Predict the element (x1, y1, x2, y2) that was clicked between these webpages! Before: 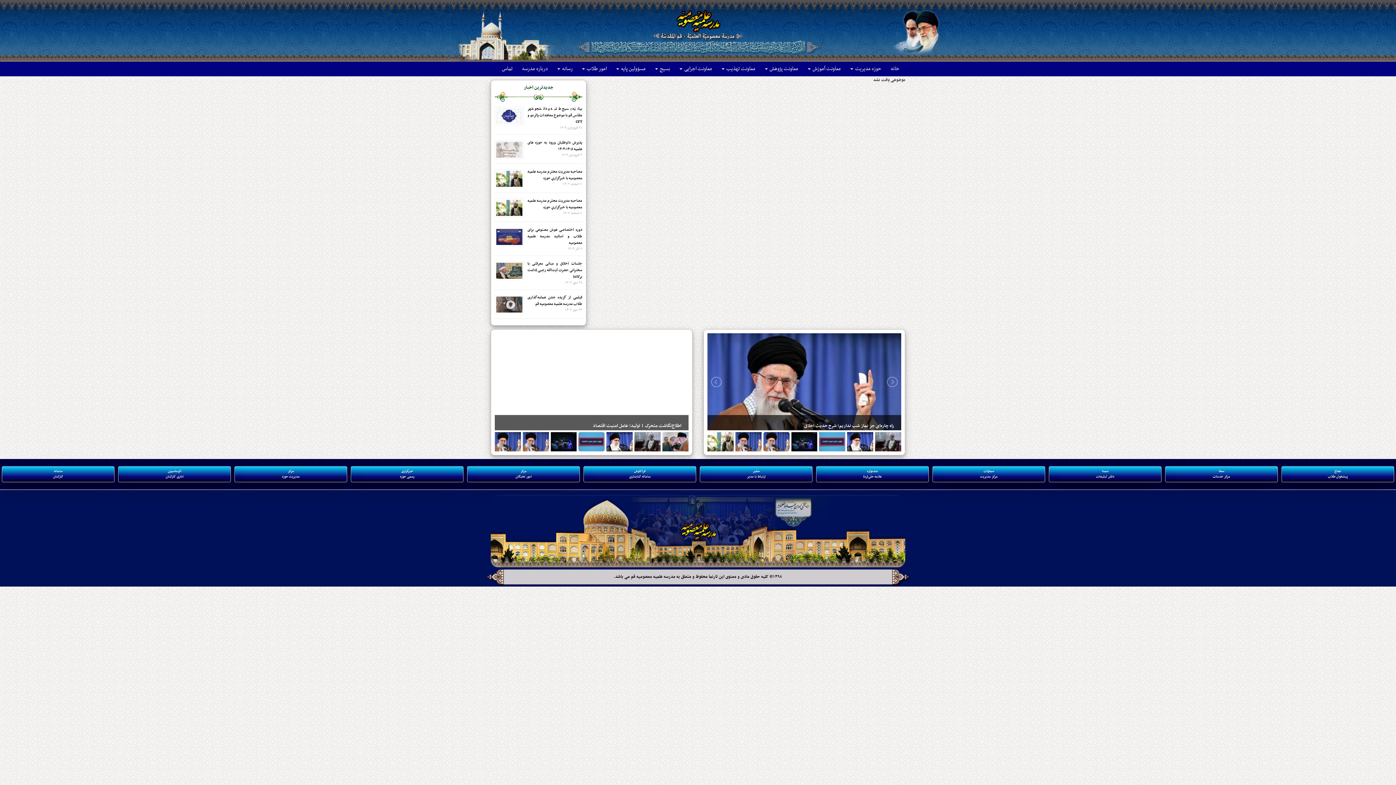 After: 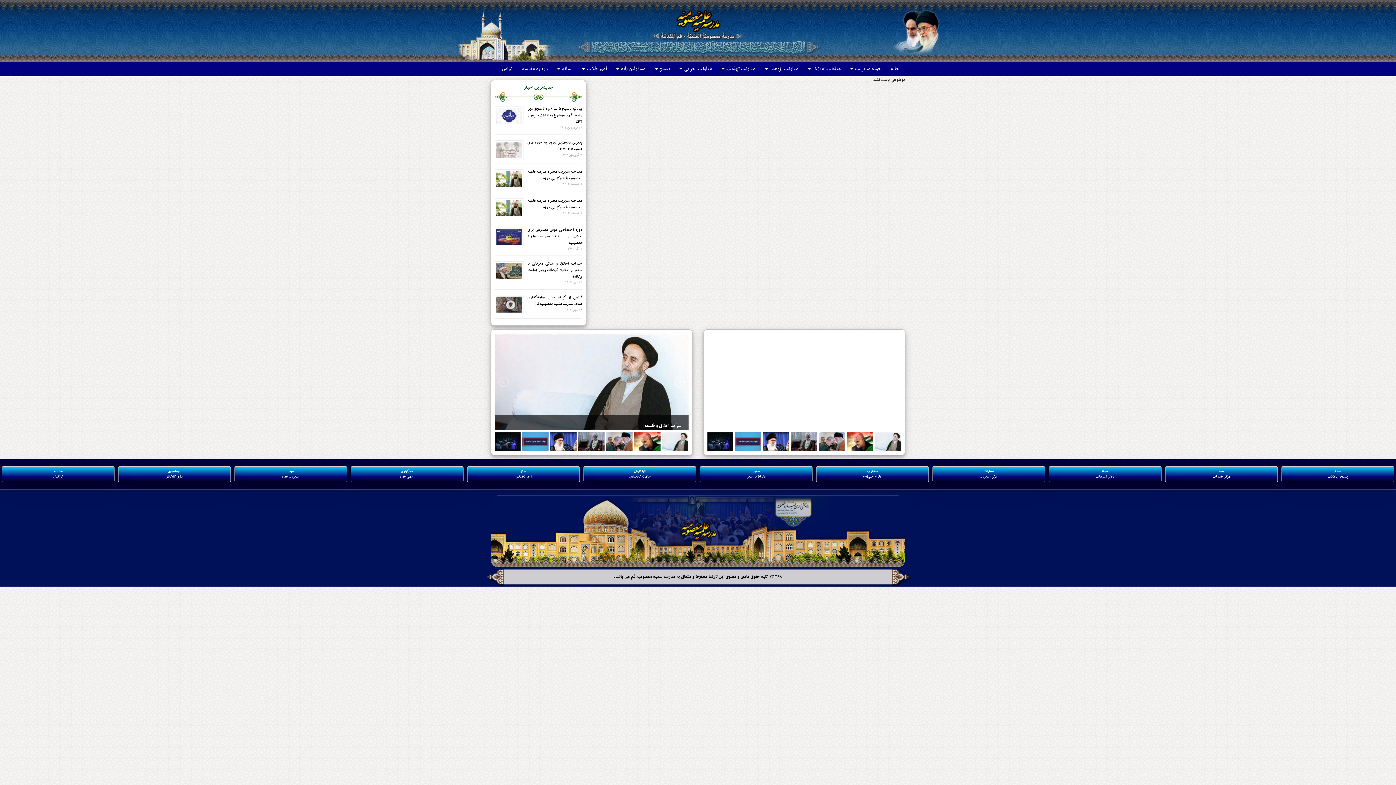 Action: bbox: (673, 376, 685, 387)